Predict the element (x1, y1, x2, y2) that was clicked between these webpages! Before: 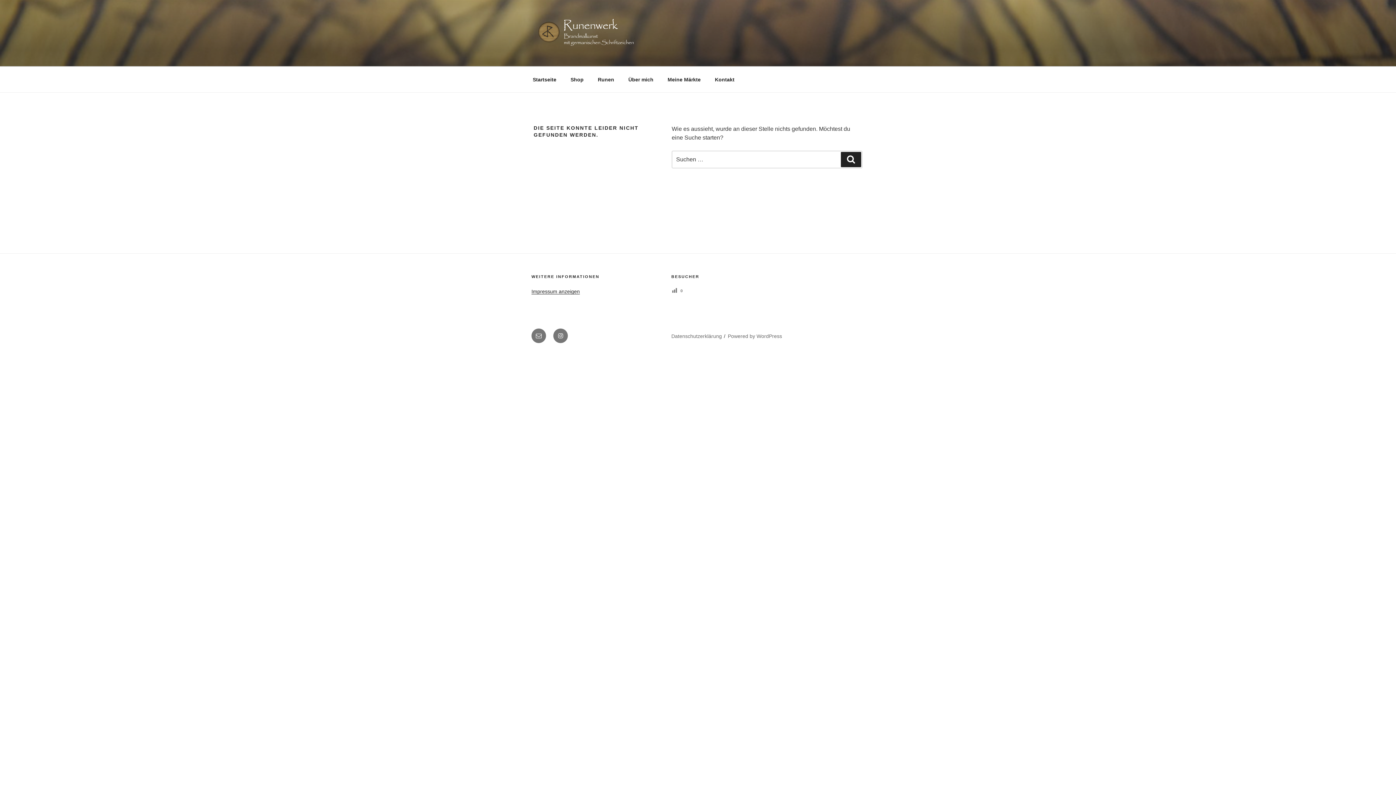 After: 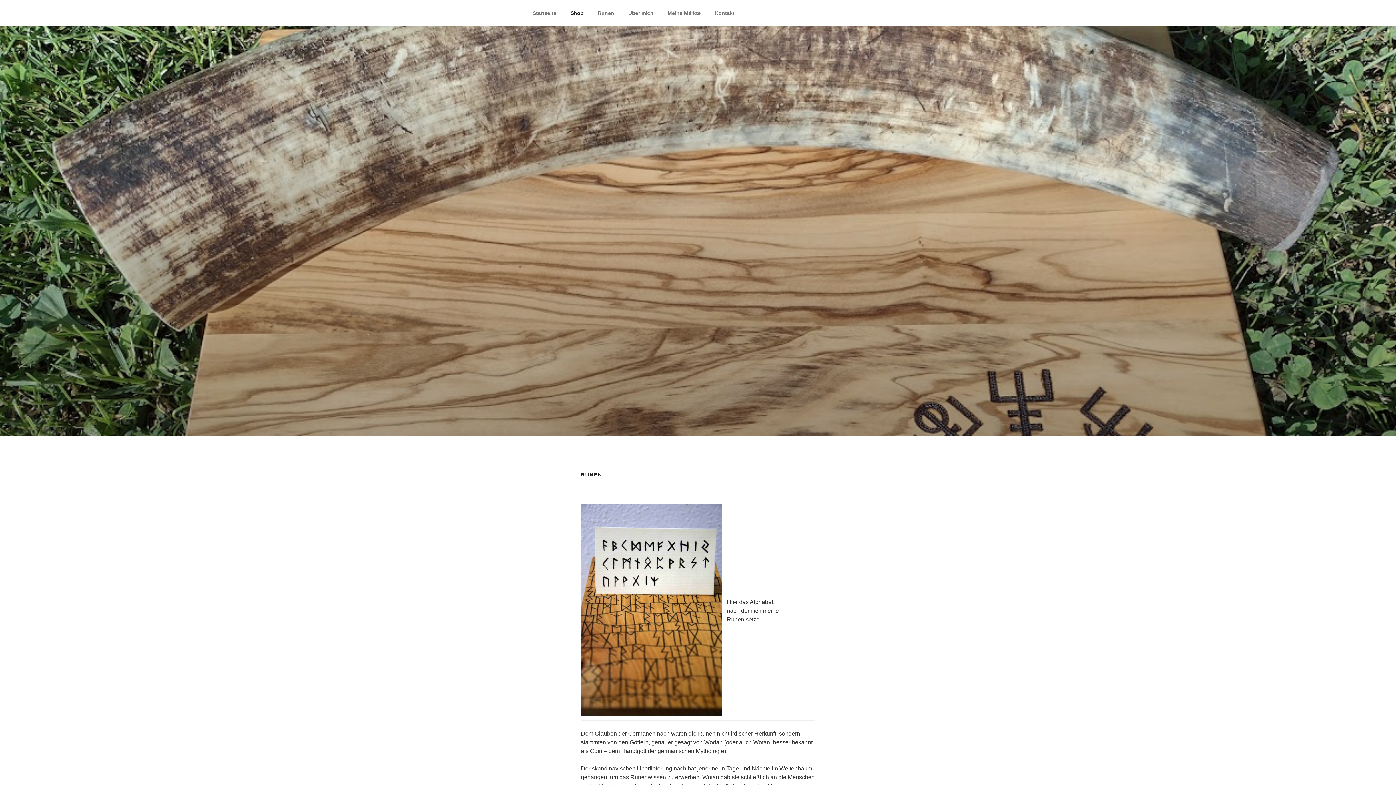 Action: label: Runen bbox: (591, 70, 620, 88)